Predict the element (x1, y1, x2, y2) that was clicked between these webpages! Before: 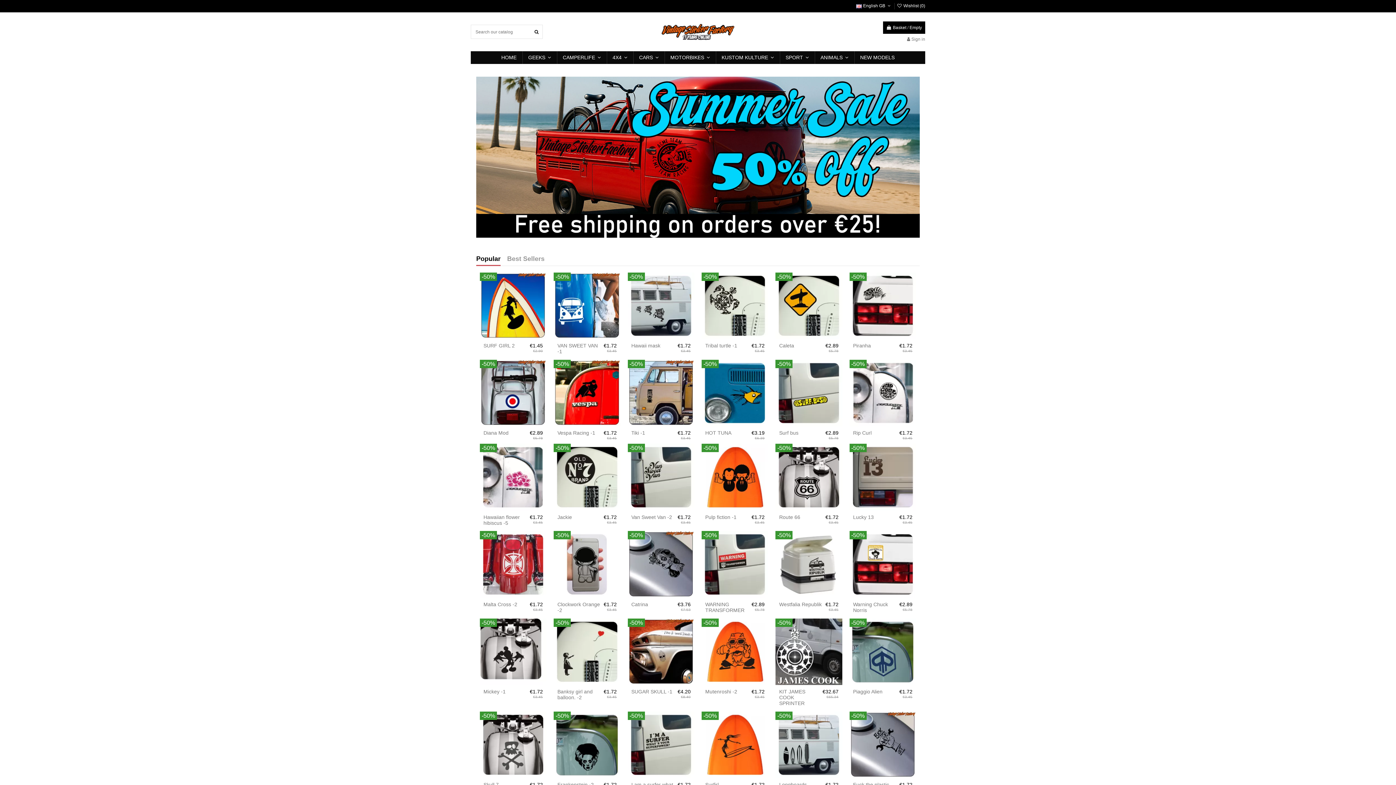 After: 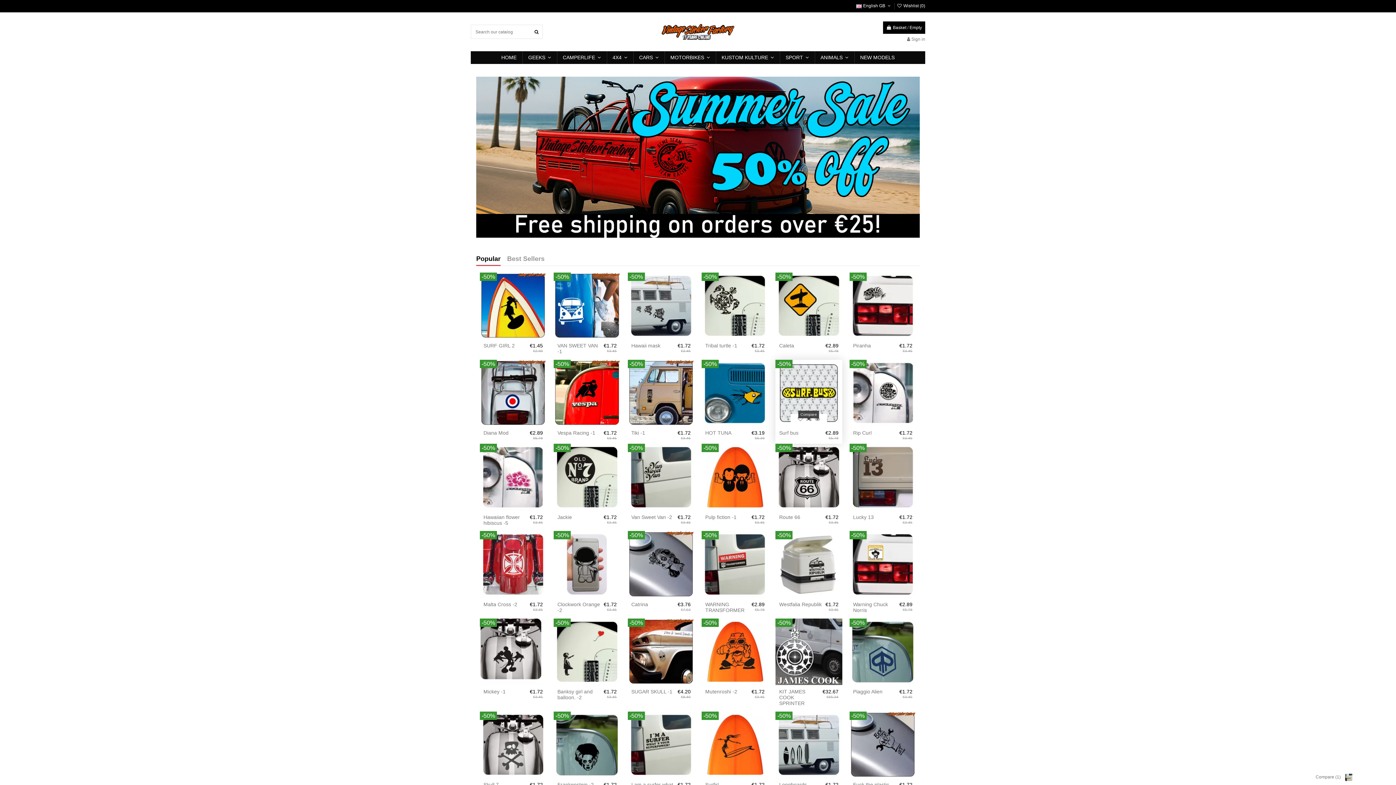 Action: bbox: (804, 420, 813, 428)